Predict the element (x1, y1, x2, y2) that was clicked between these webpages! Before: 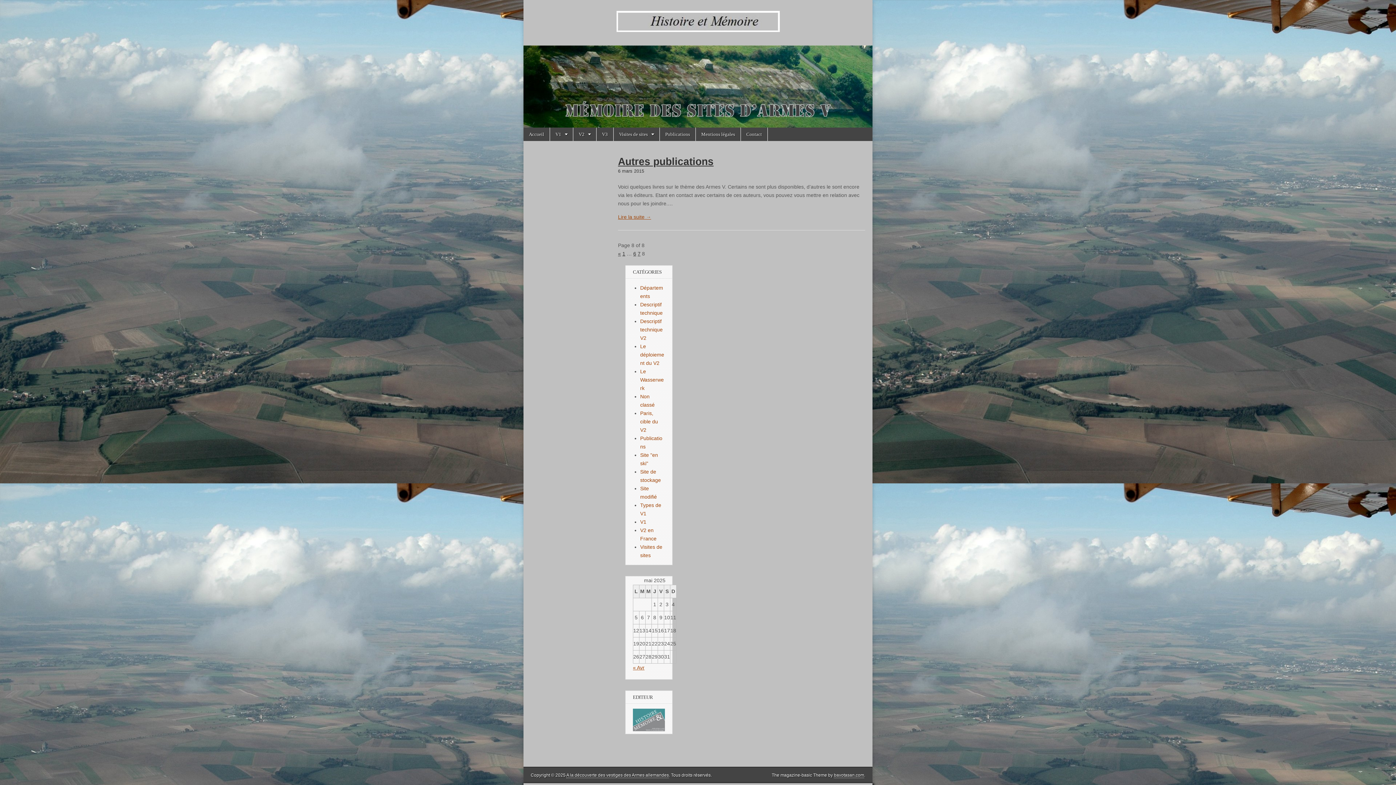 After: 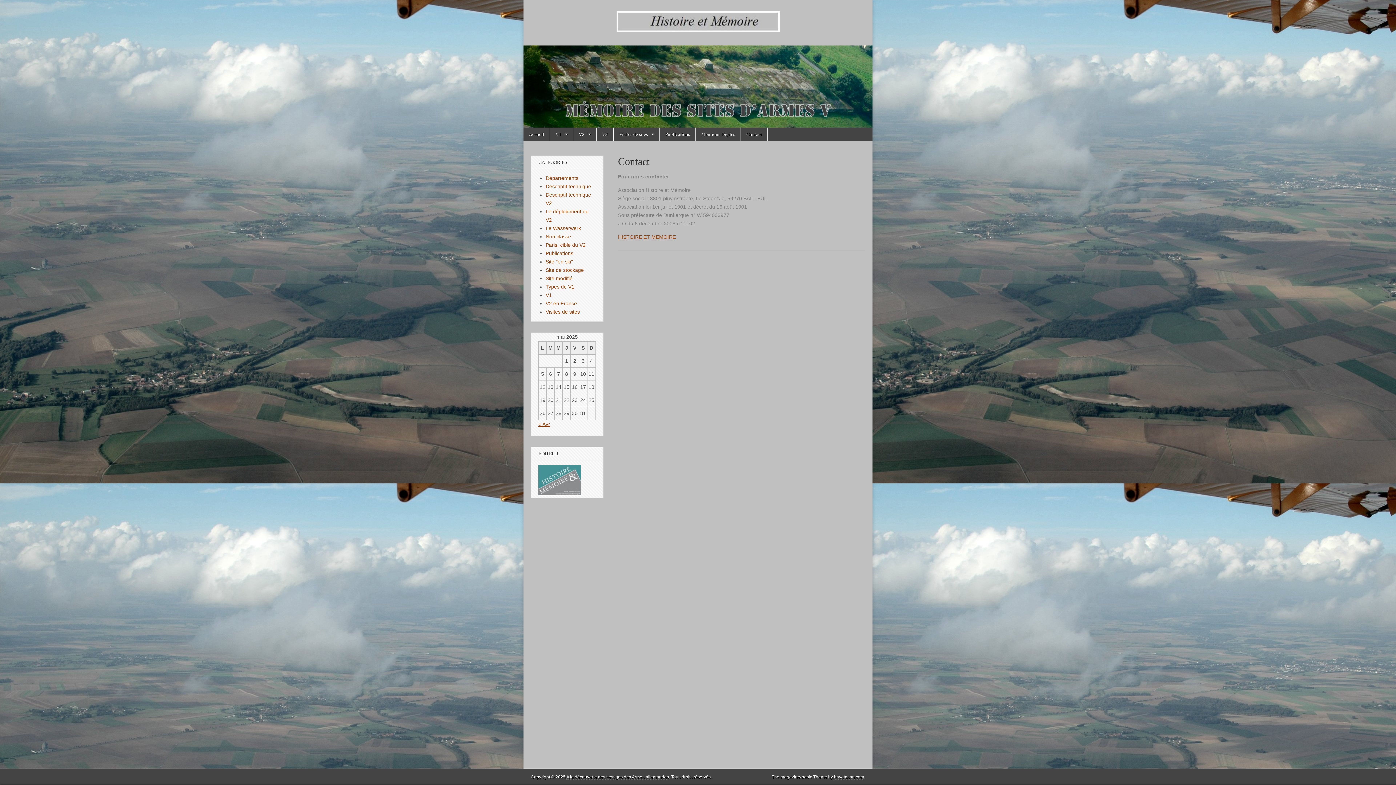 Action: bbox: (741, 127, 767, 140) label: Contact